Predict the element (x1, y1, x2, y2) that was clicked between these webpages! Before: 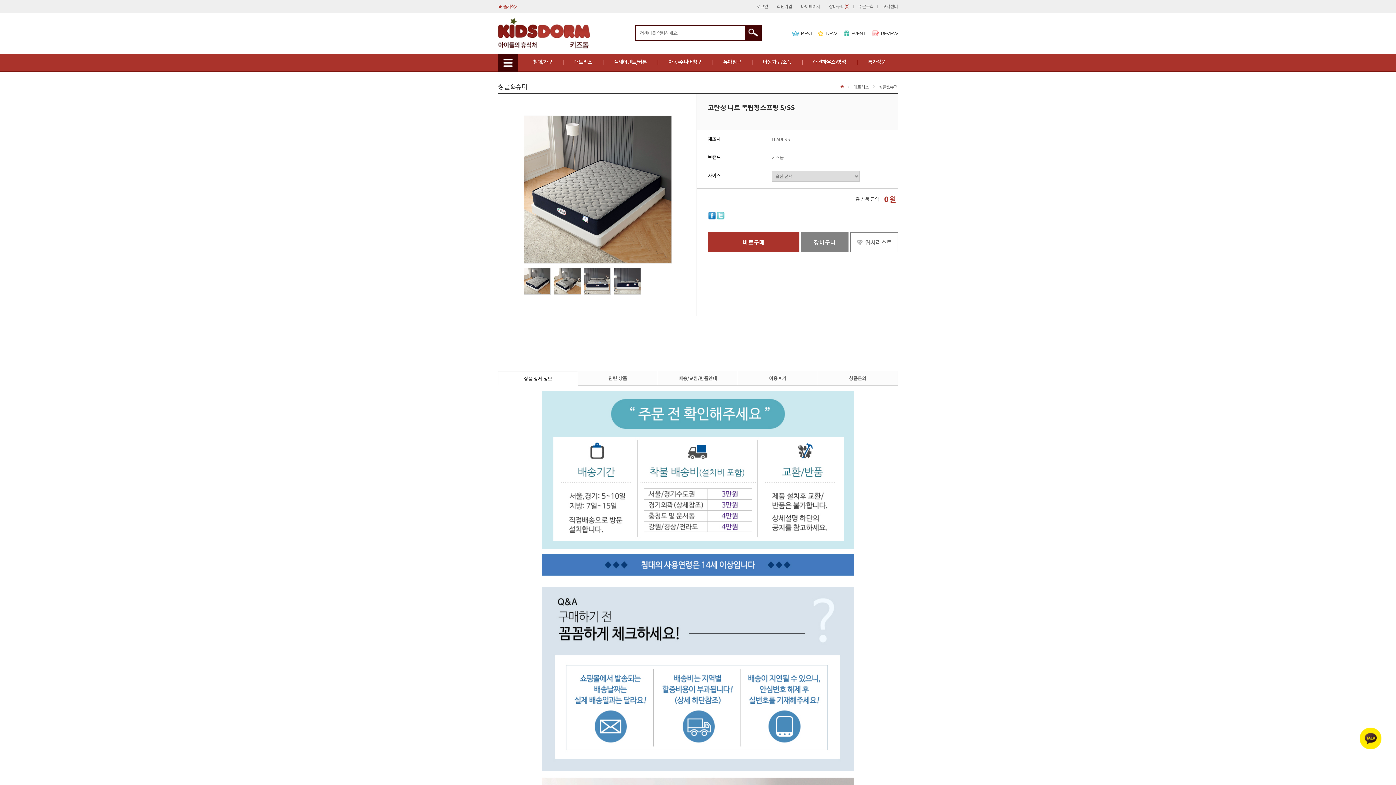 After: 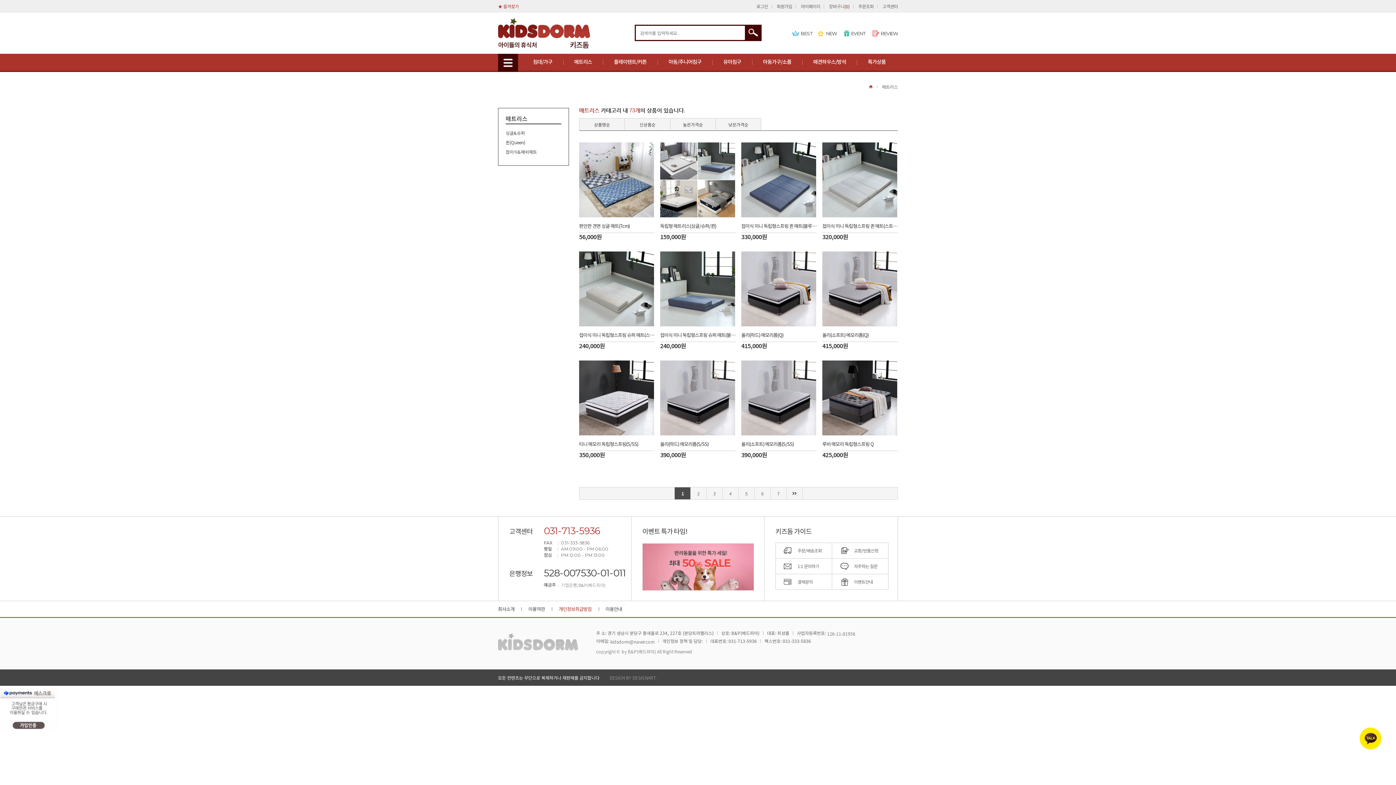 Action: label: 매트리스 bbox: (574, 58, 592, 65)